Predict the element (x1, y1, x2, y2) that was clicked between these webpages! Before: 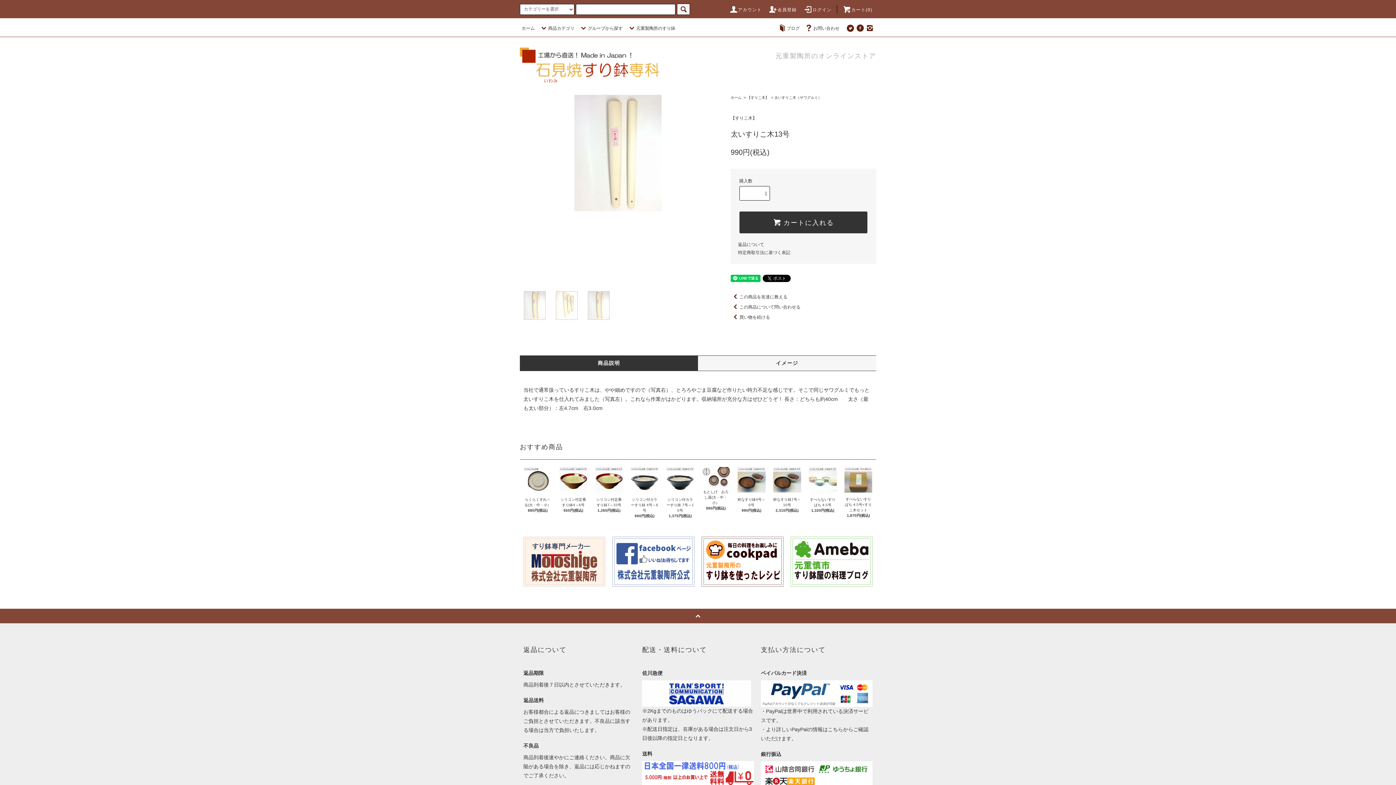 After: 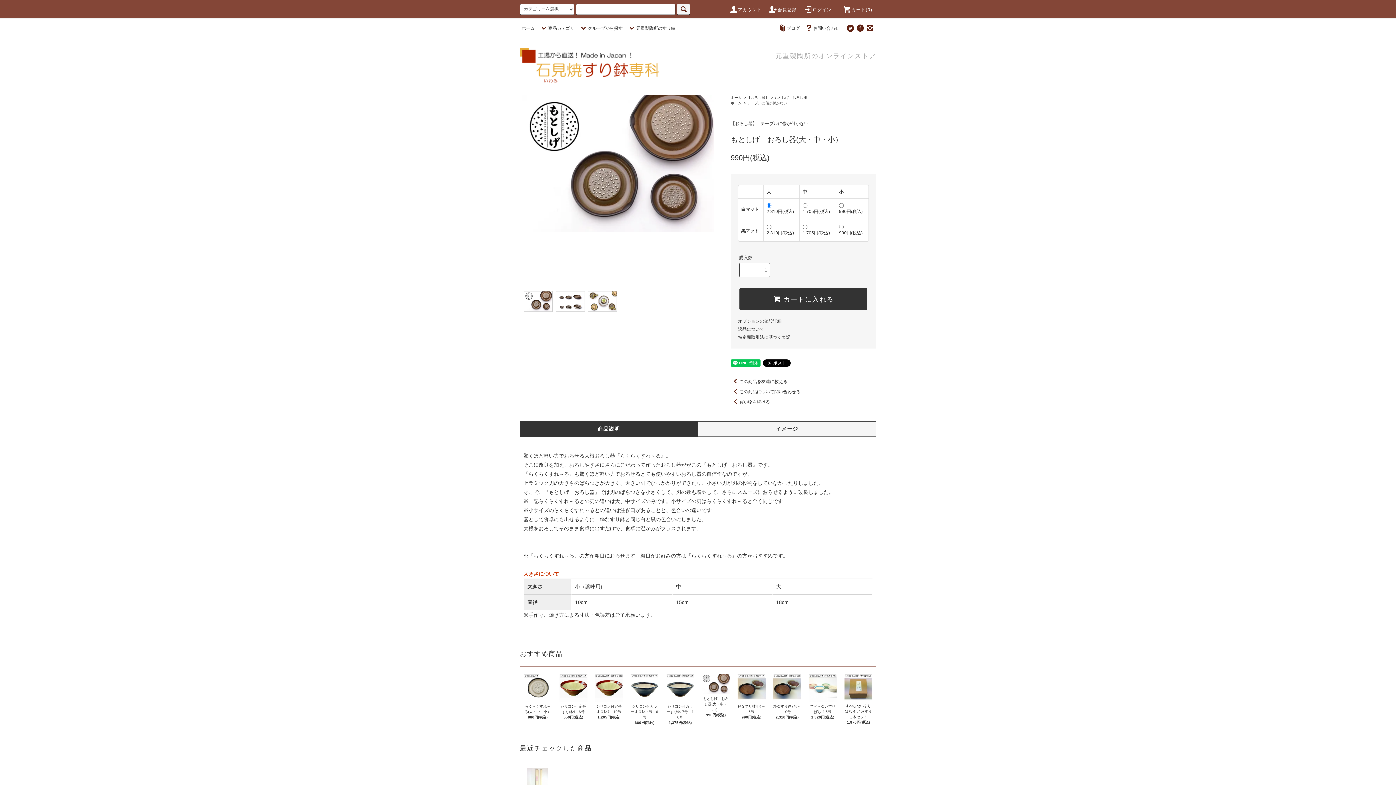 Action: bbox: (701, 487, 730, 505) label: もとしげ　おろし器(大・中・小）